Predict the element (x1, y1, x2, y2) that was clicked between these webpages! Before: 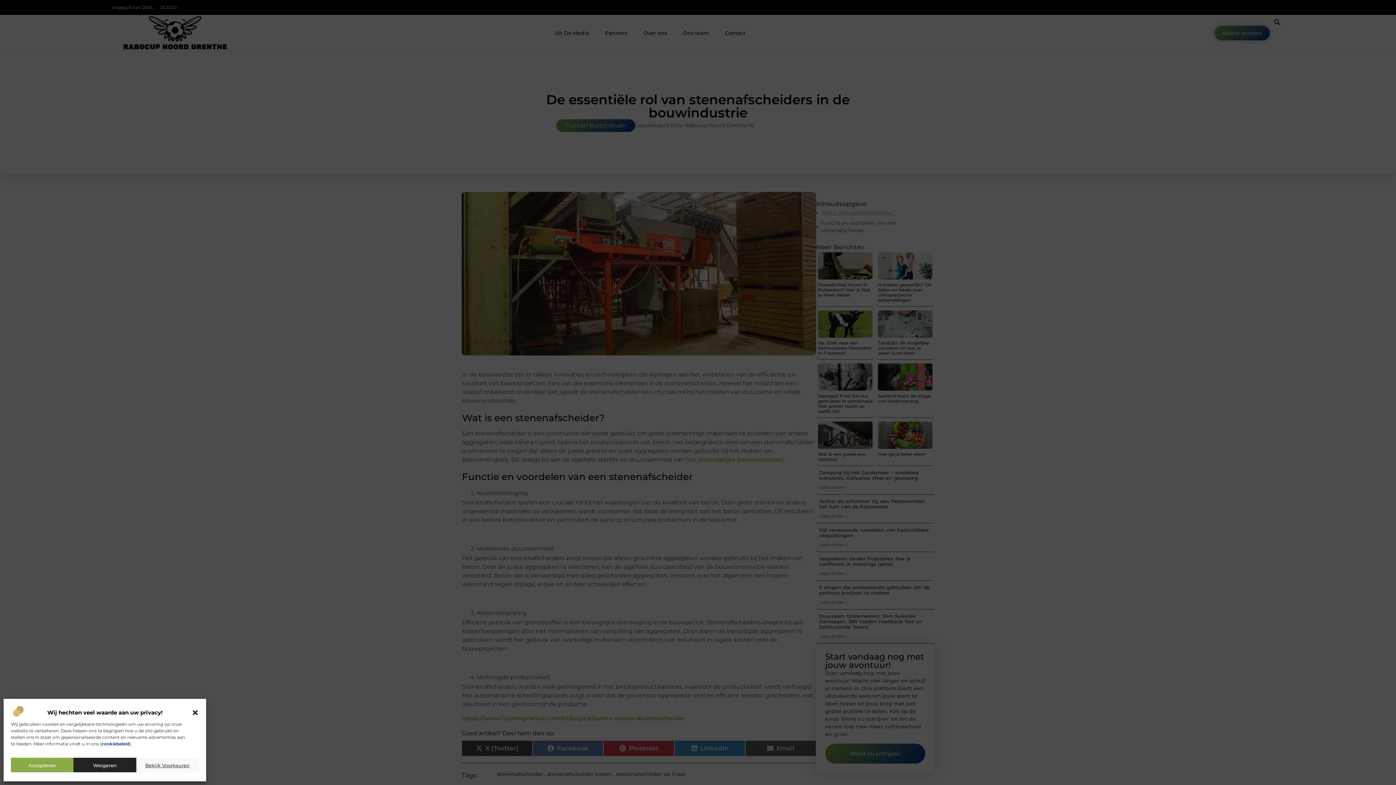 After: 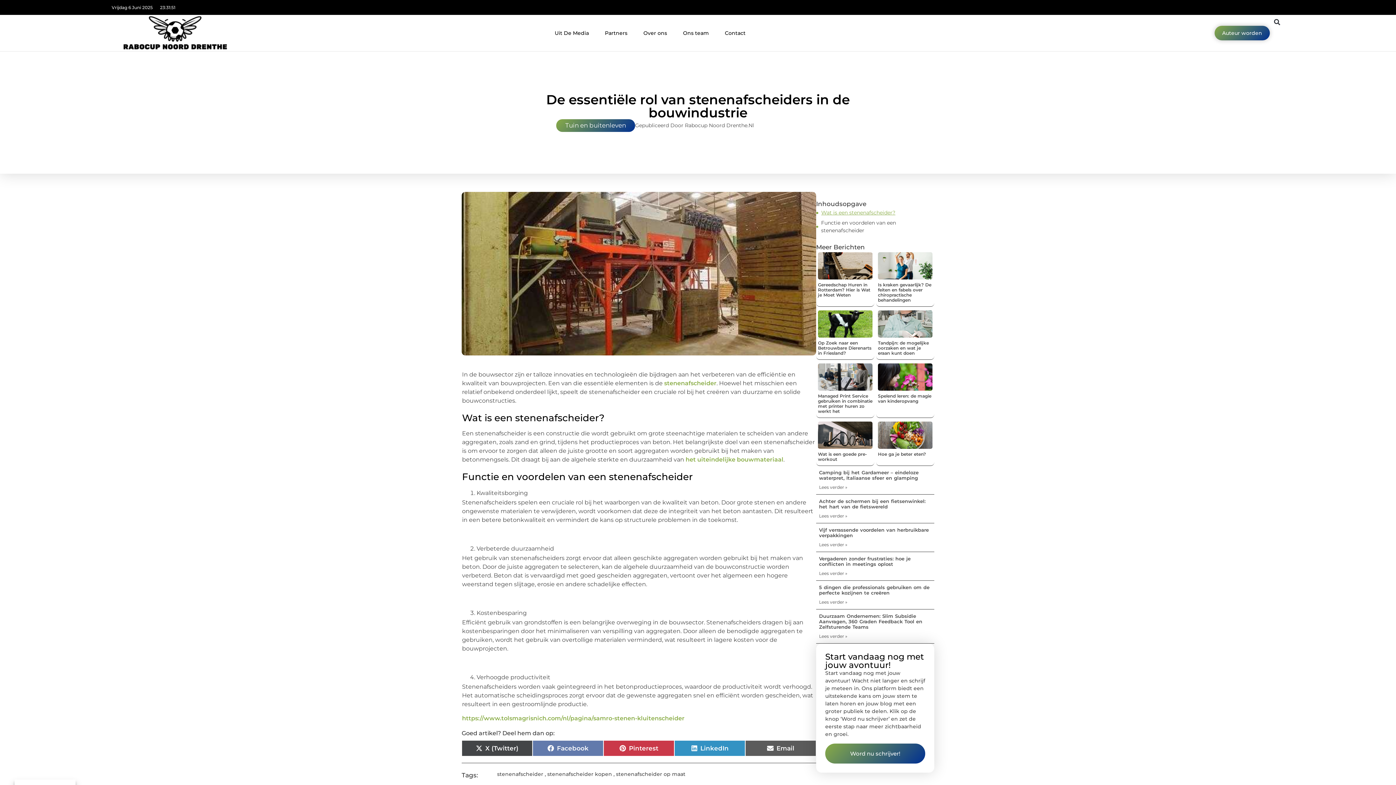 Action: bbox: (73, 758, 136, 772) label: Weigeren